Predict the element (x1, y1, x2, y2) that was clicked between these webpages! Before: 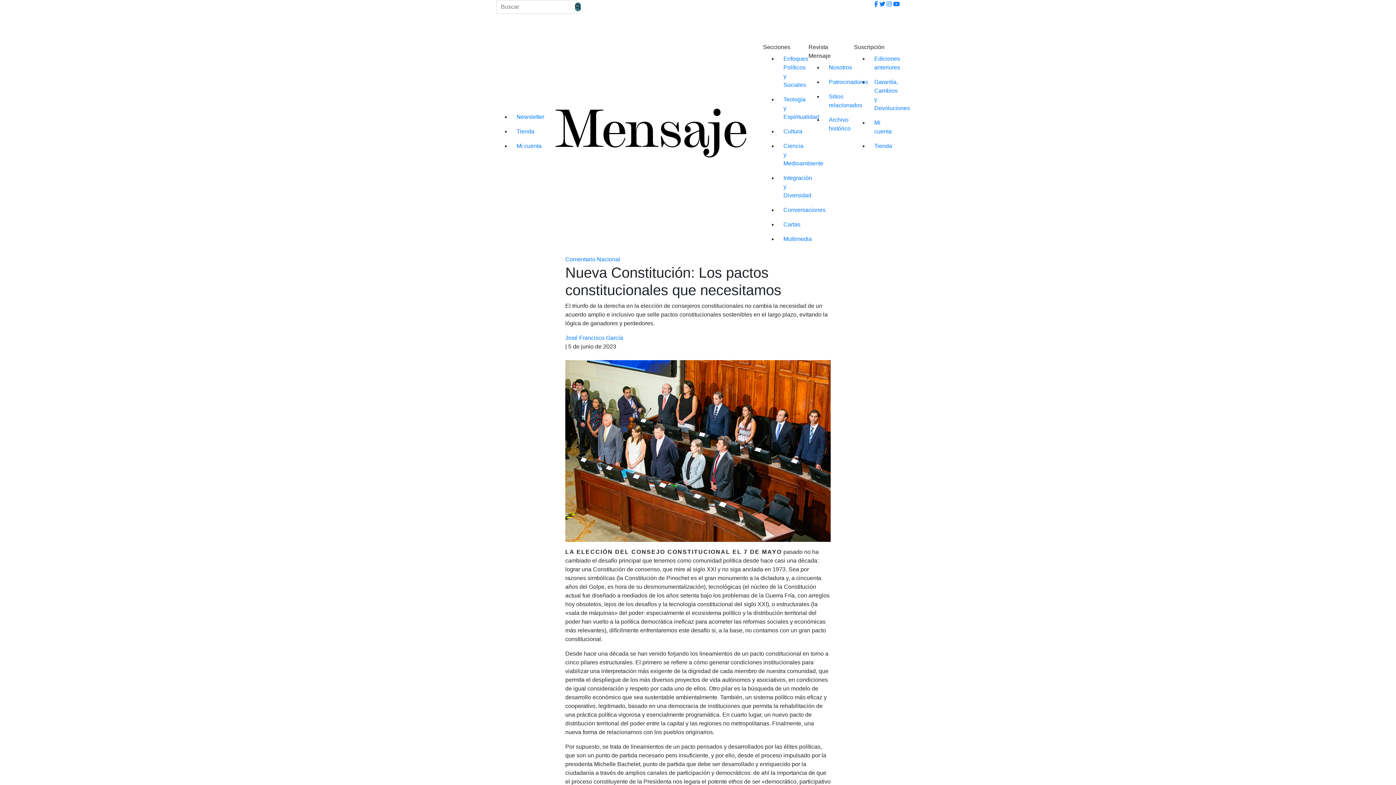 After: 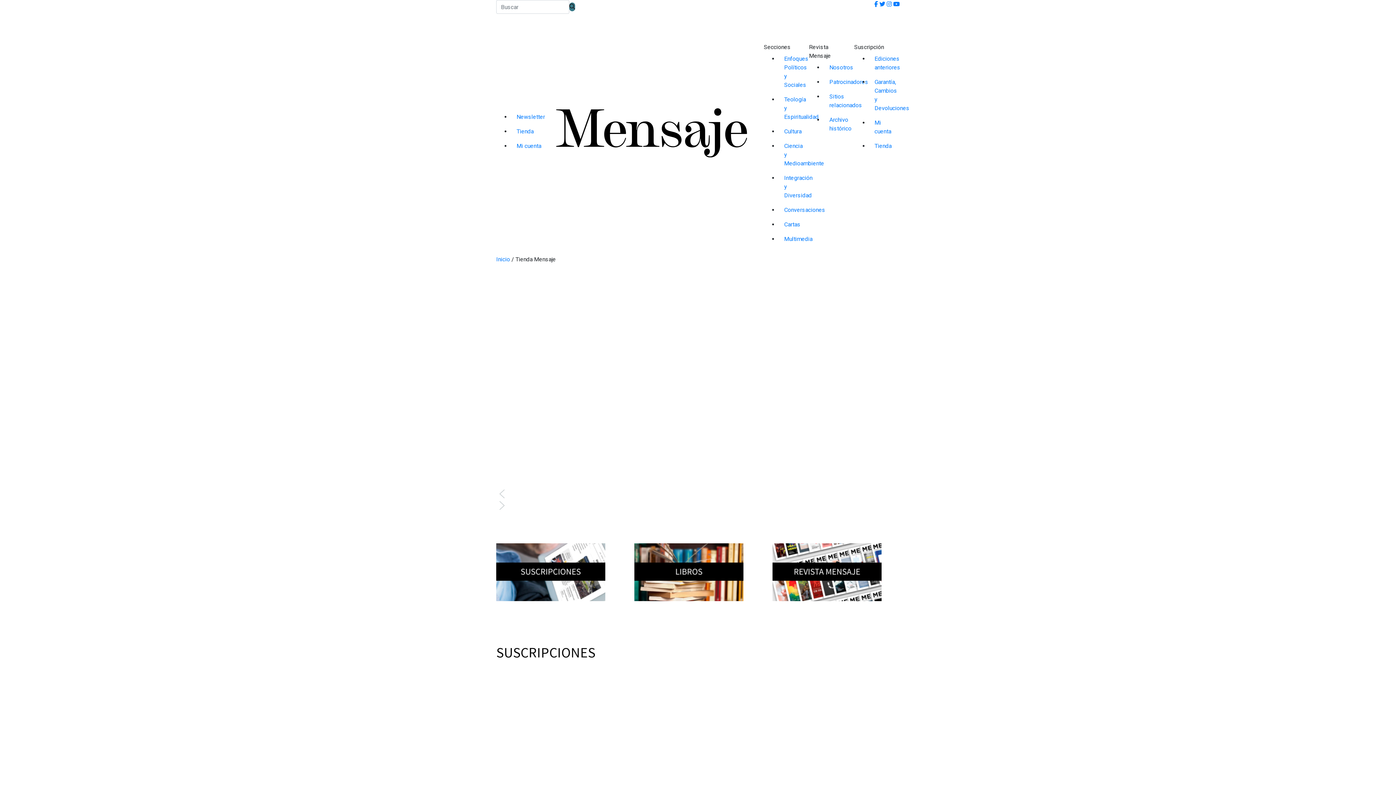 Action: bbox: (510, 124, 550, 138) label: Tienda